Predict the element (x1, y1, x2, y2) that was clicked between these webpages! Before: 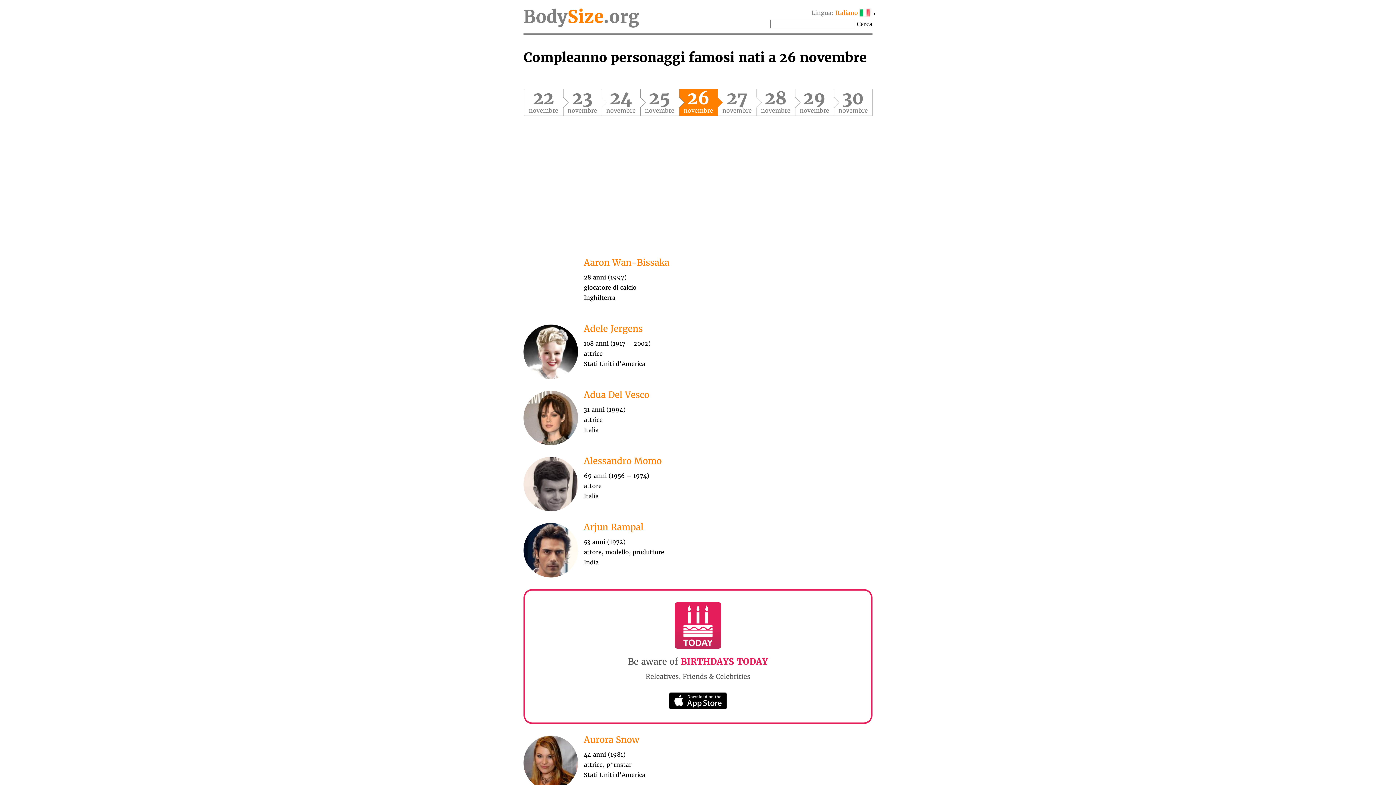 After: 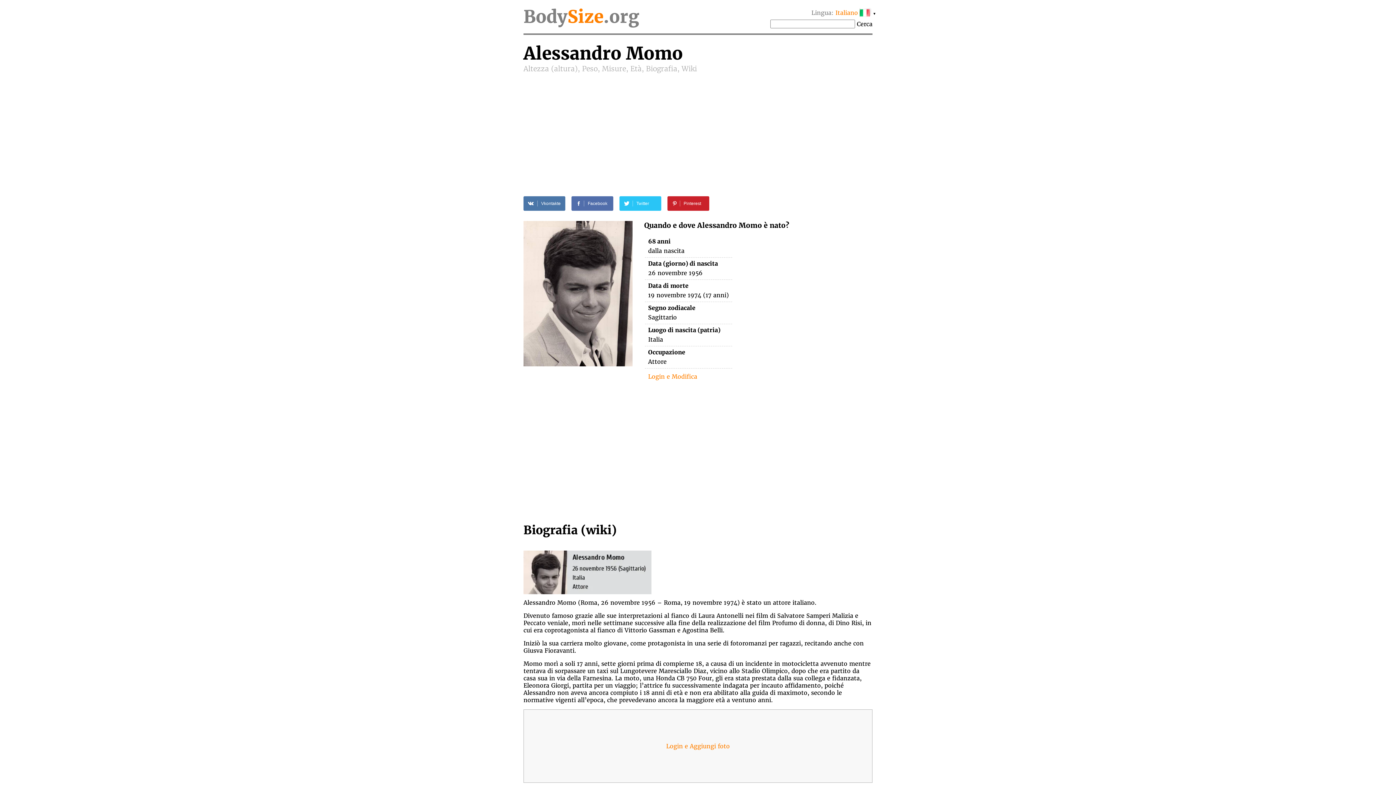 Action: bbox: (523, 457, 578, 511)